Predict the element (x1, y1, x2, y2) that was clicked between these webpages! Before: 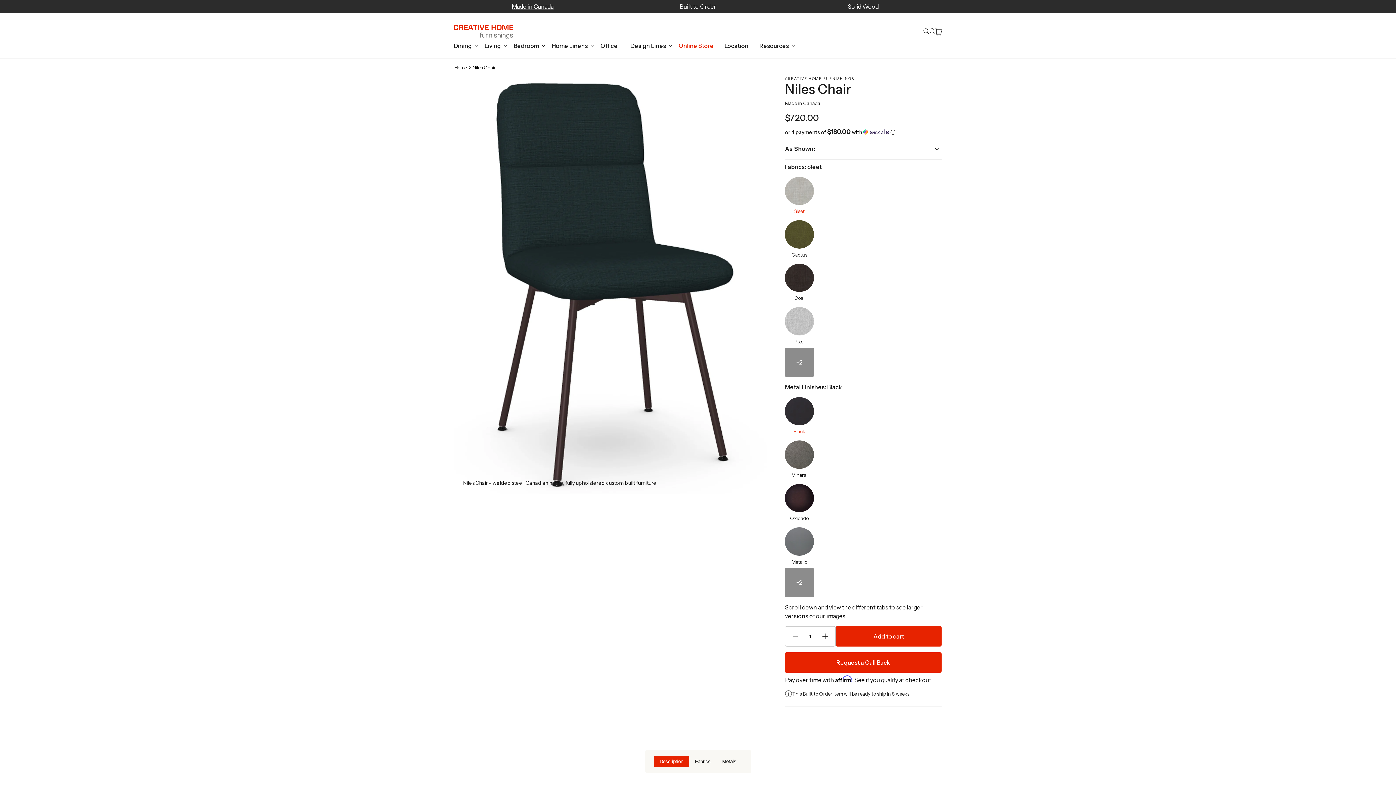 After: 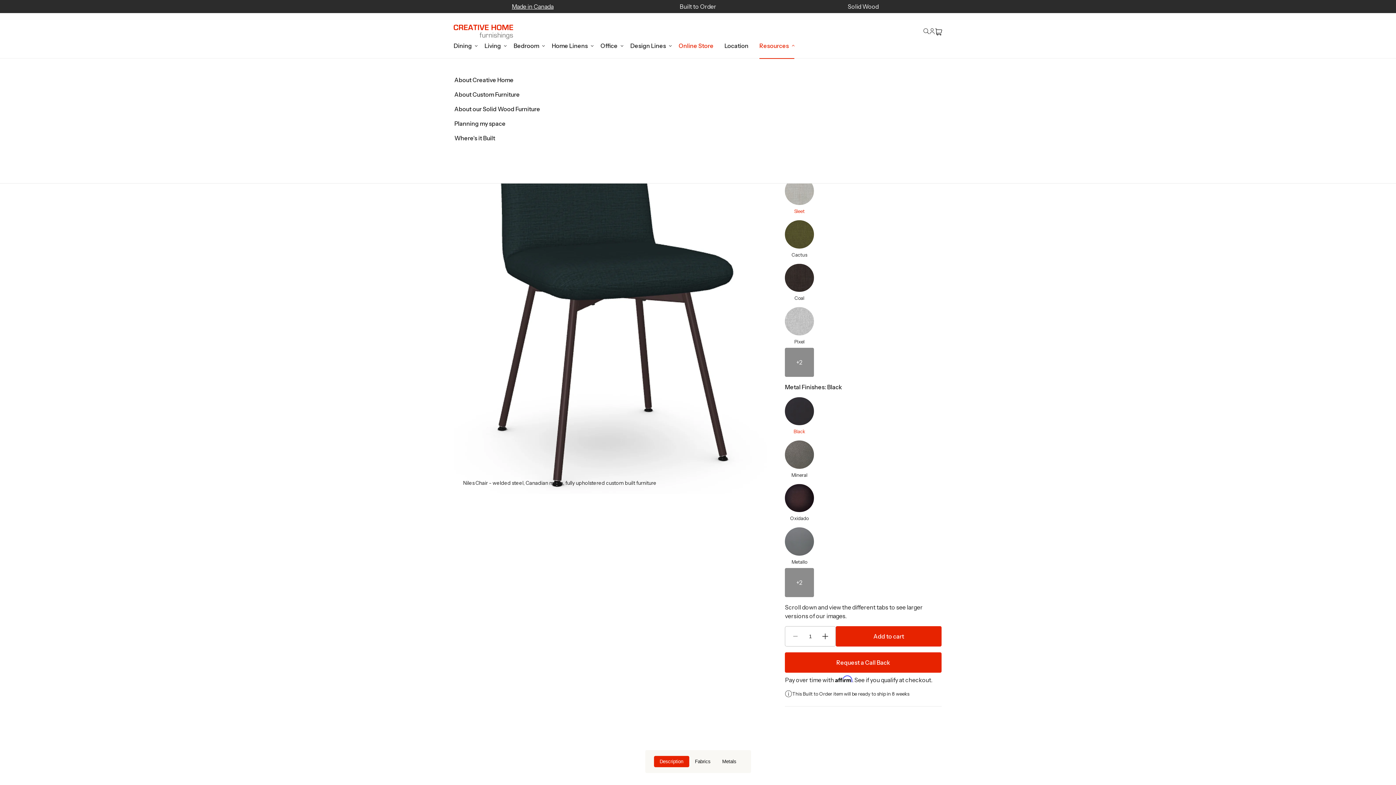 Action: label: Resources bbox: (754, 39, 796, 52)